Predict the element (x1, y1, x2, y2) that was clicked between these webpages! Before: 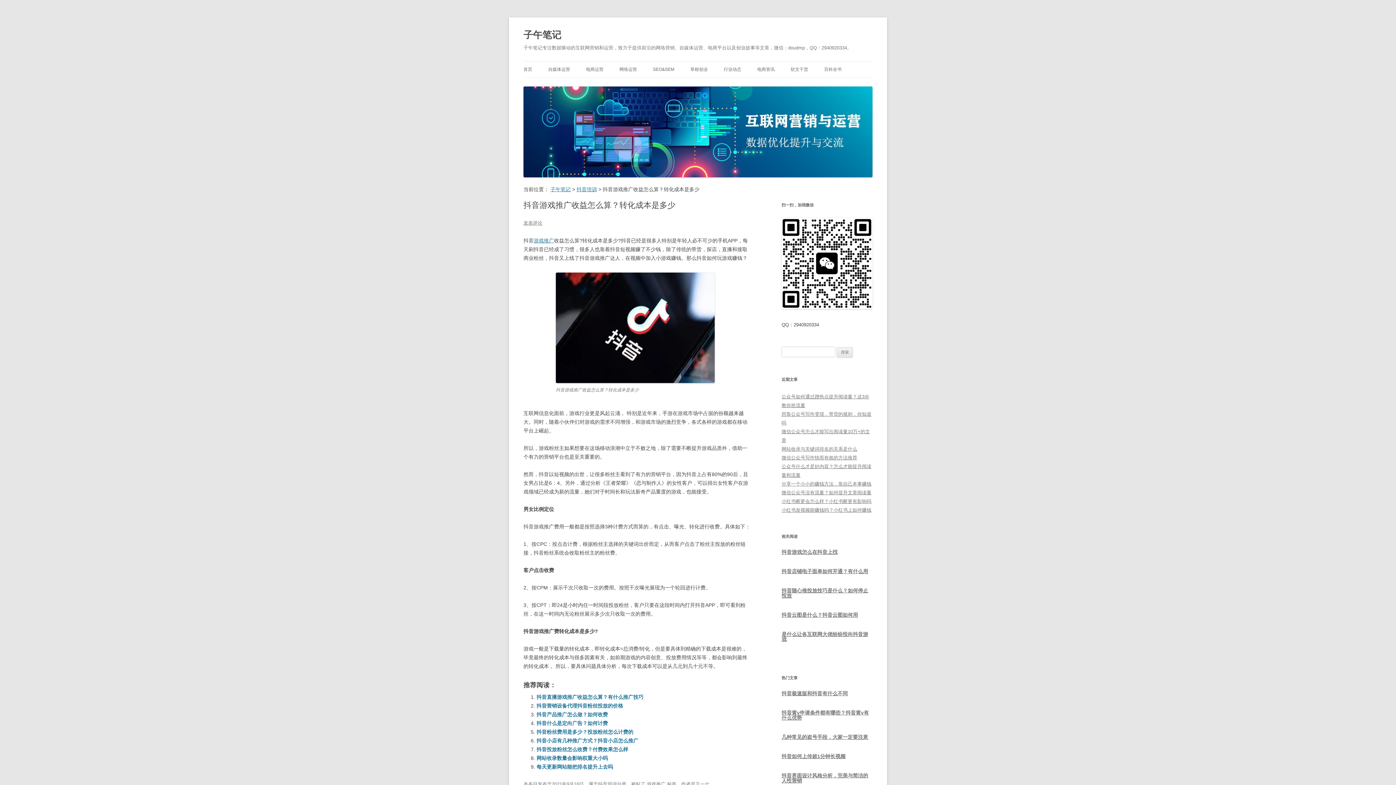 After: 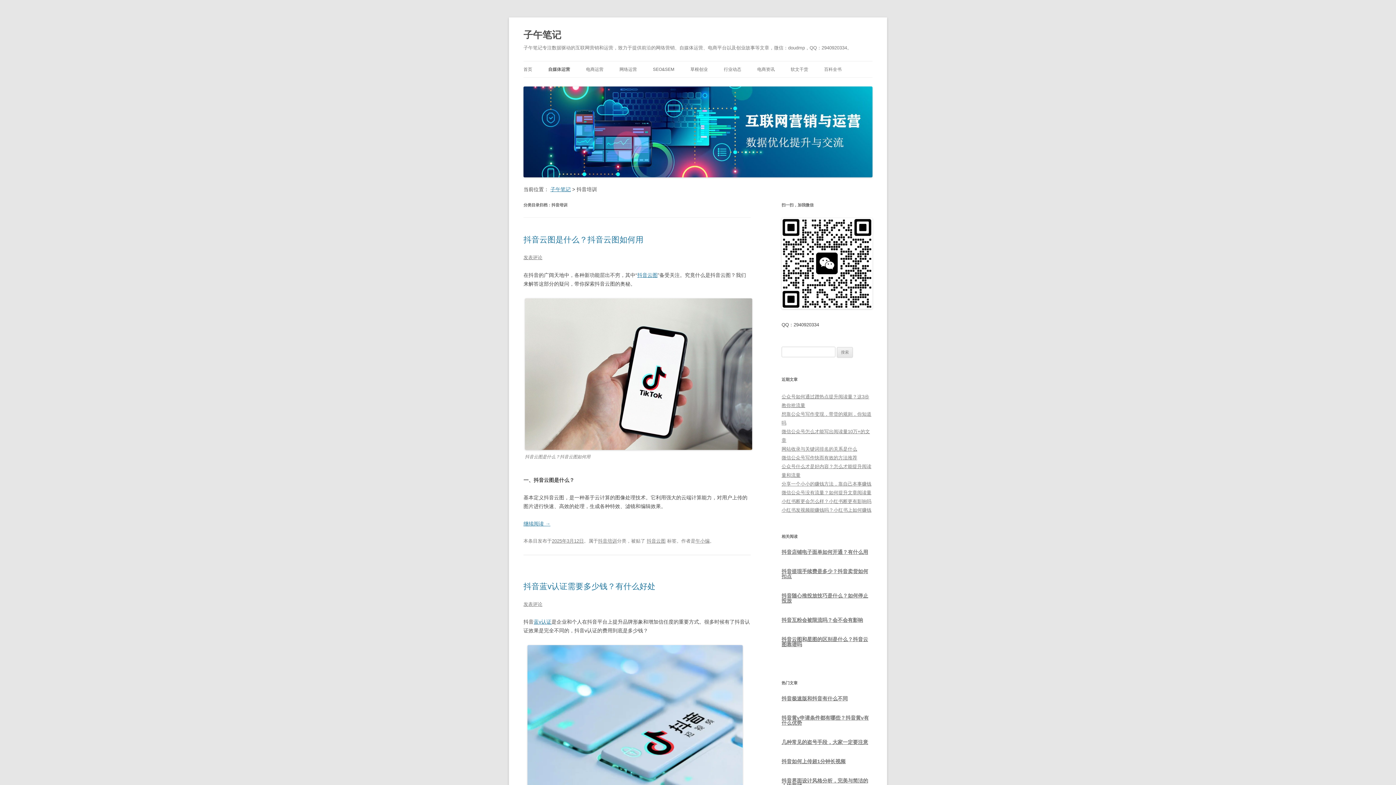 Action: label: 抖音培训 bbox: (576, 186, 597, 192)